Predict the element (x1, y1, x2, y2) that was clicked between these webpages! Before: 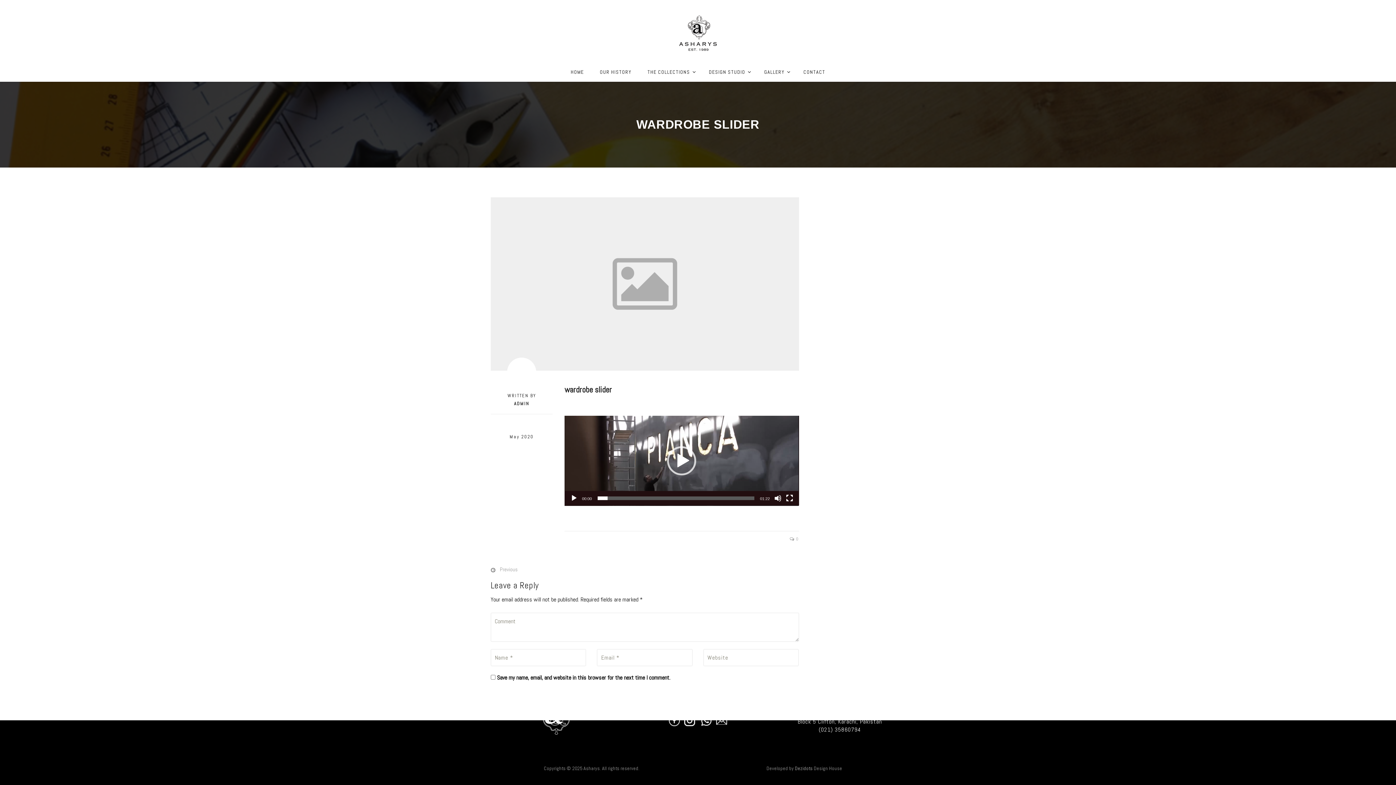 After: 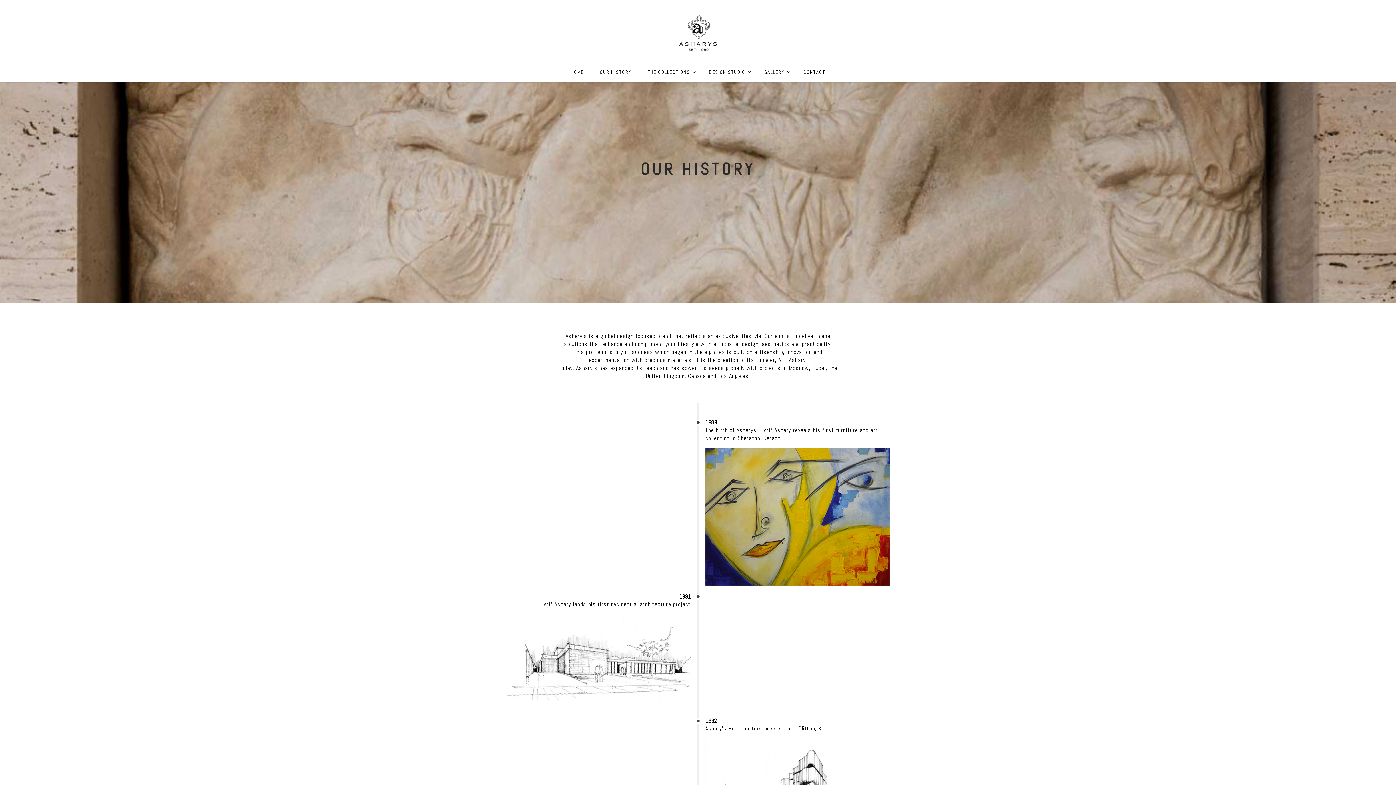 Action: bbox: (592, 64, 638, 79) label: OUR HISTORY